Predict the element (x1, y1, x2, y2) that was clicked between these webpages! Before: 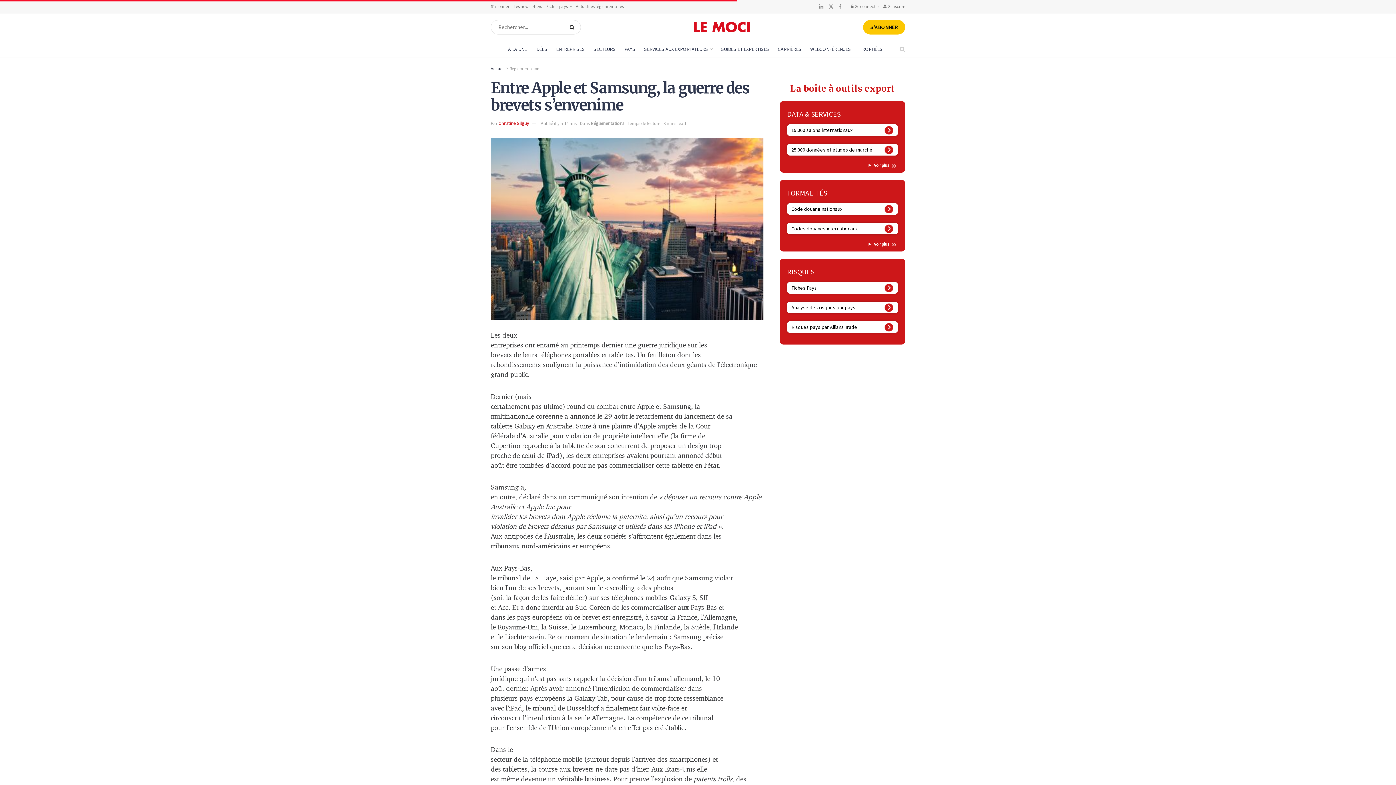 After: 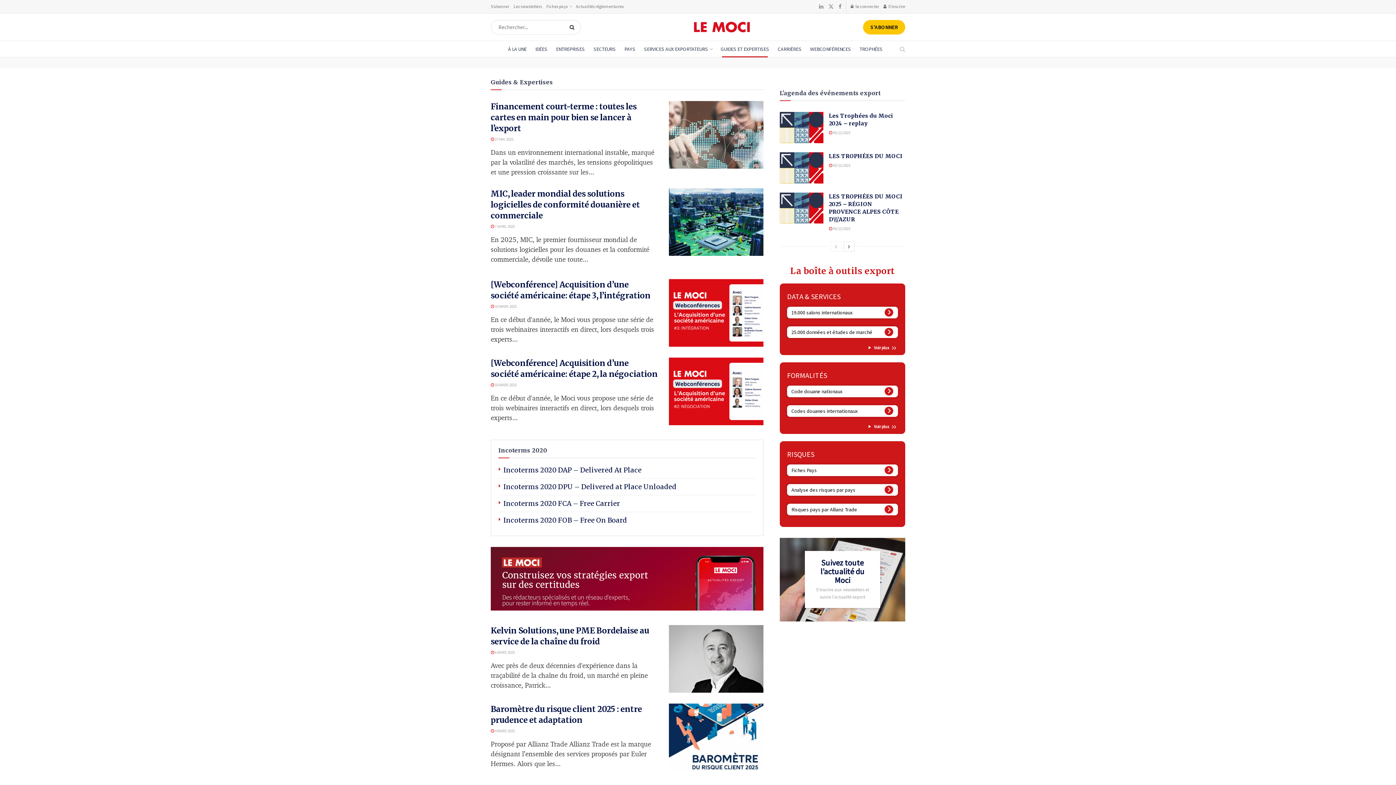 Action: bbox: (716, 41, 773, 57) label: GUIDES ET EXPERTISES